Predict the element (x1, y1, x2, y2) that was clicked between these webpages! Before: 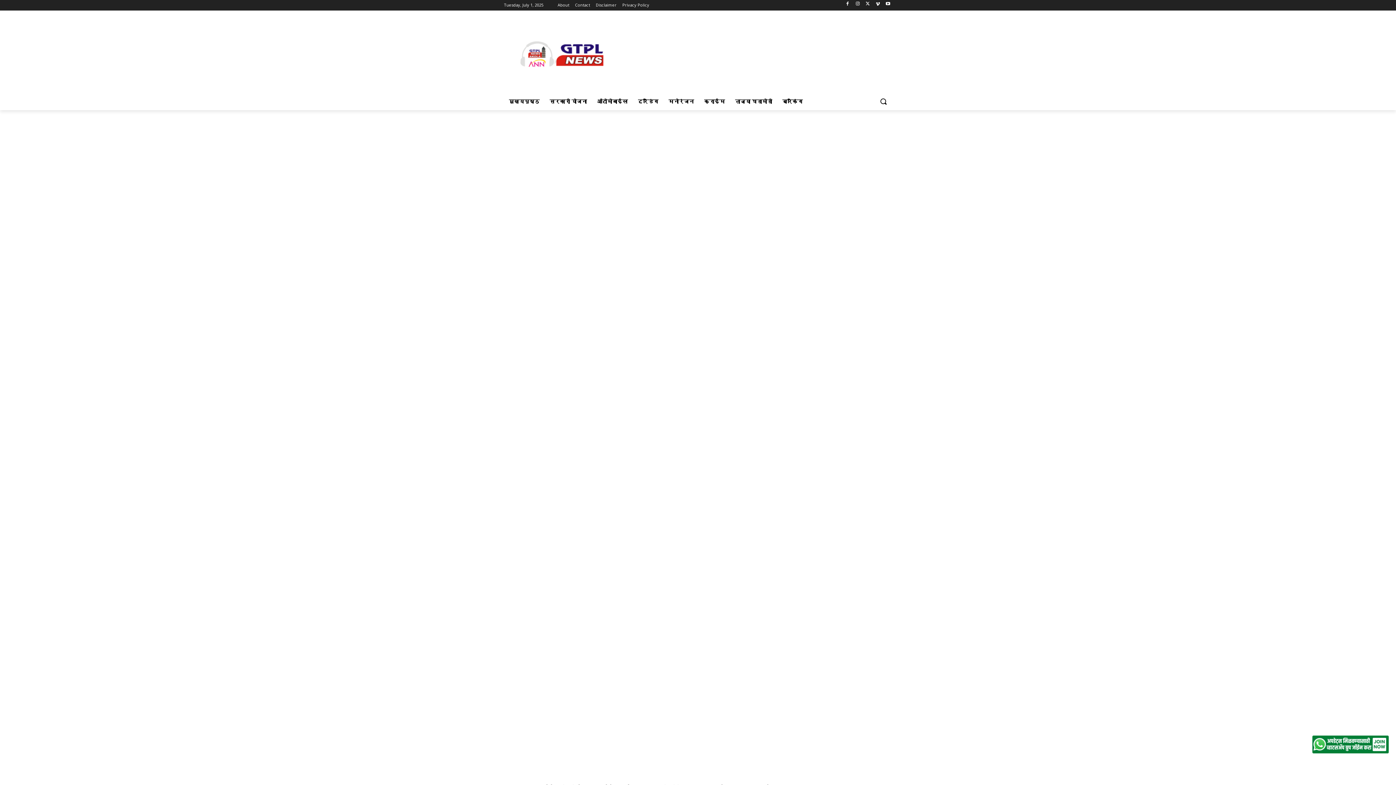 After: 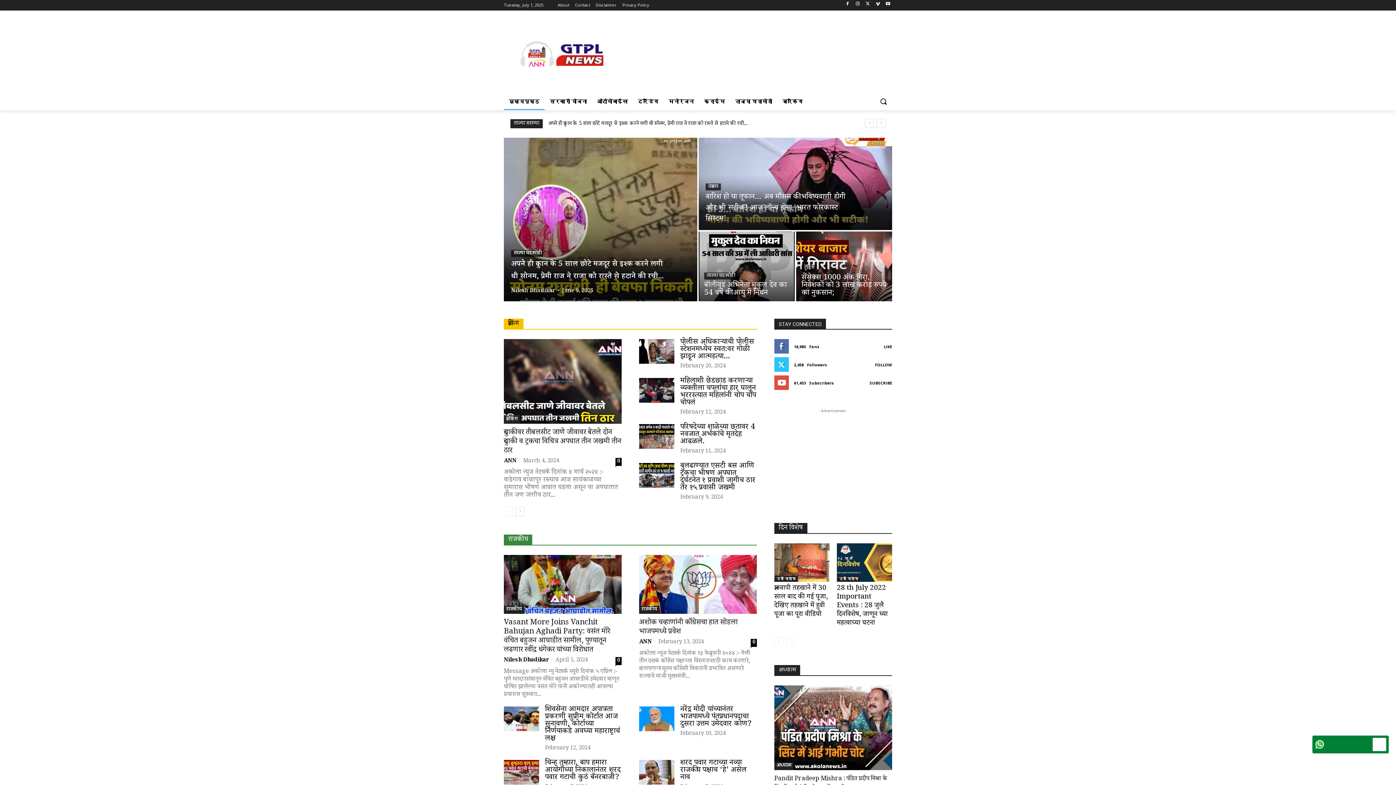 Action: bbox: (504, 92, 544, 110) label: मुख्यपृष्ठ